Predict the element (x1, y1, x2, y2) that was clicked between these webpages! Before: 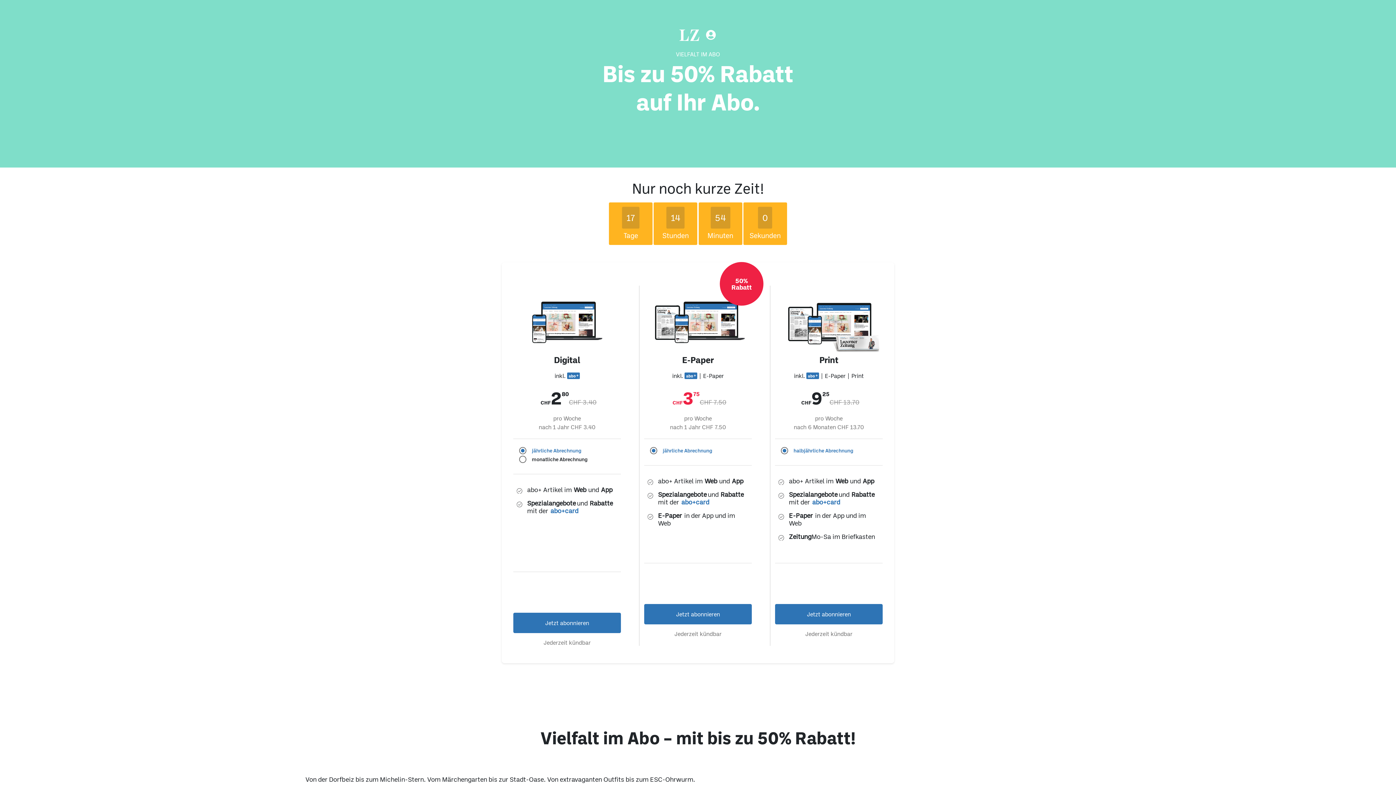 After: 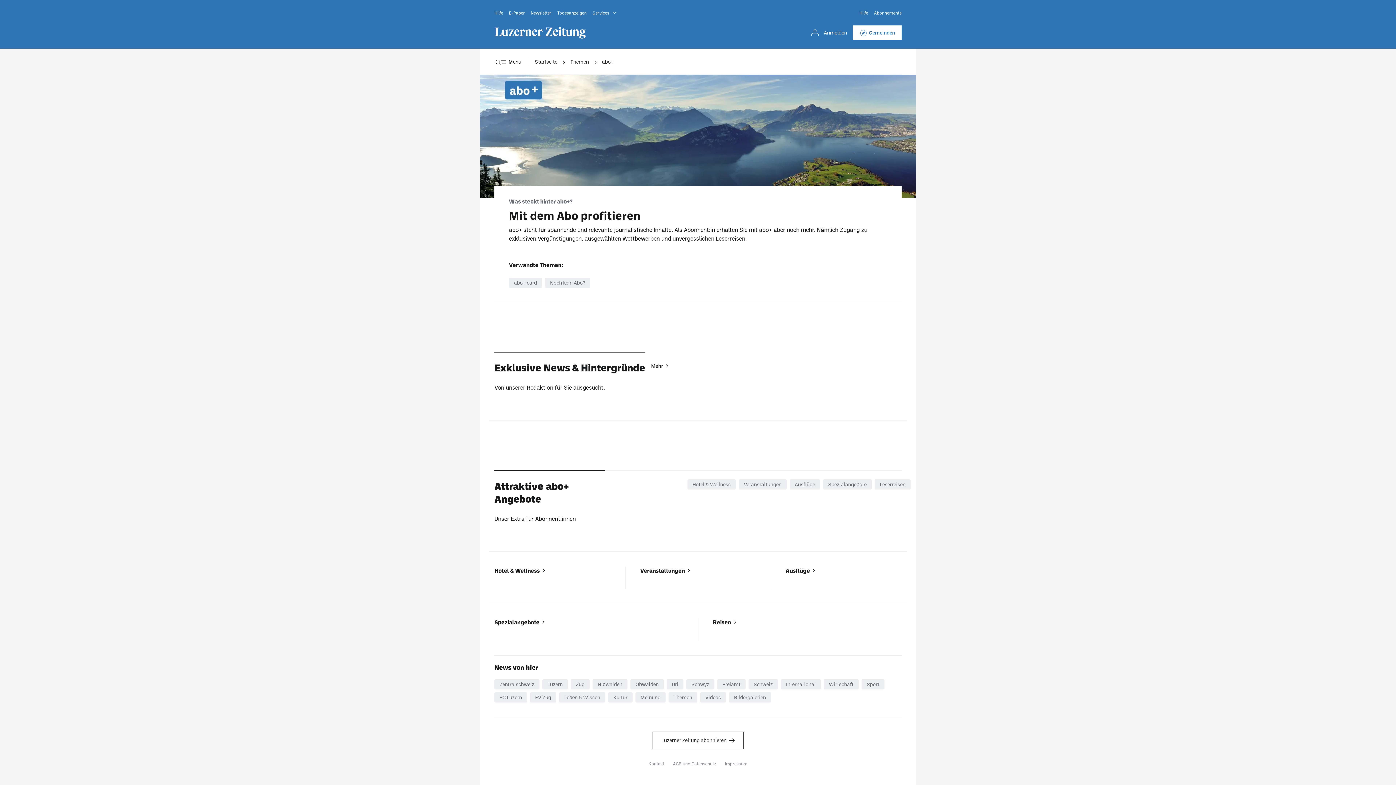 Action: bbox: (548, 507, 574, 514) label: abo+card